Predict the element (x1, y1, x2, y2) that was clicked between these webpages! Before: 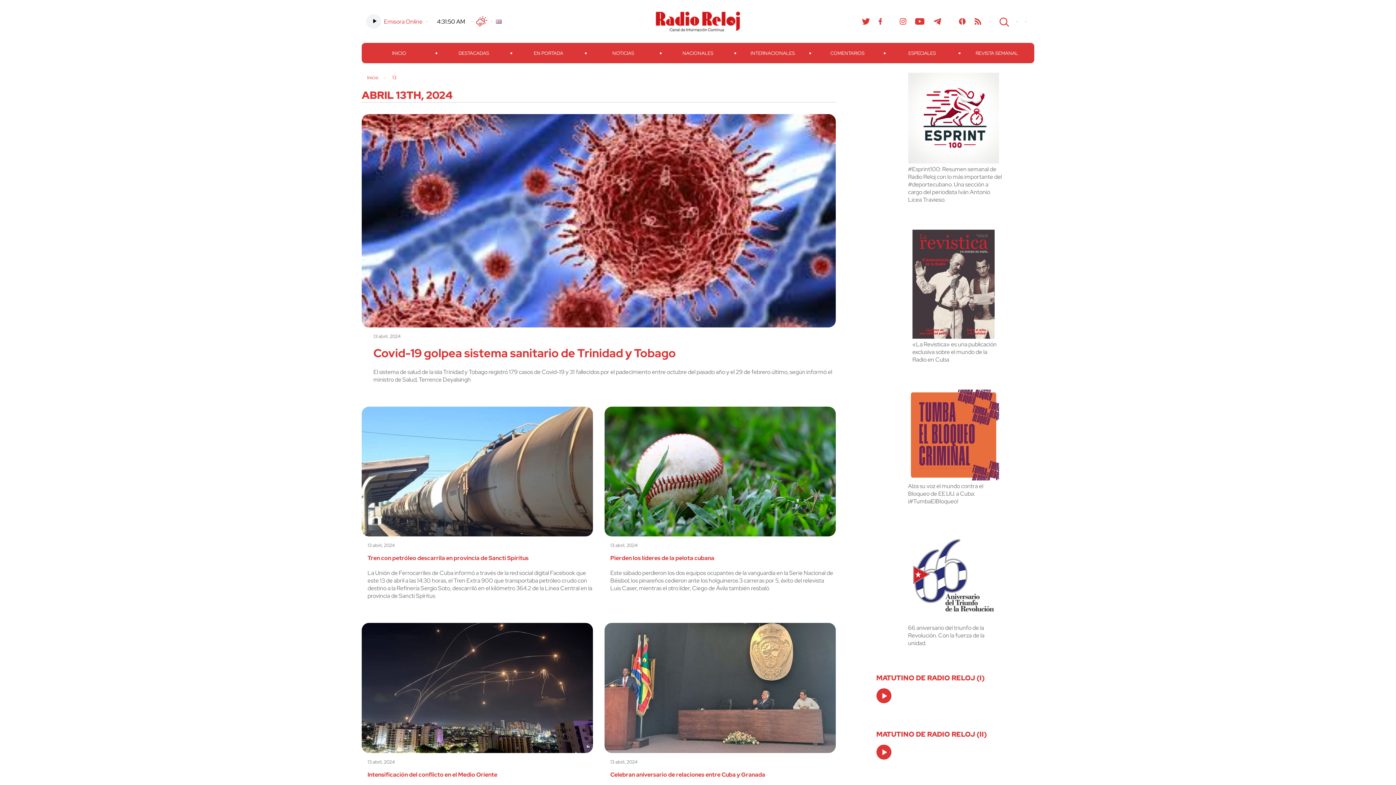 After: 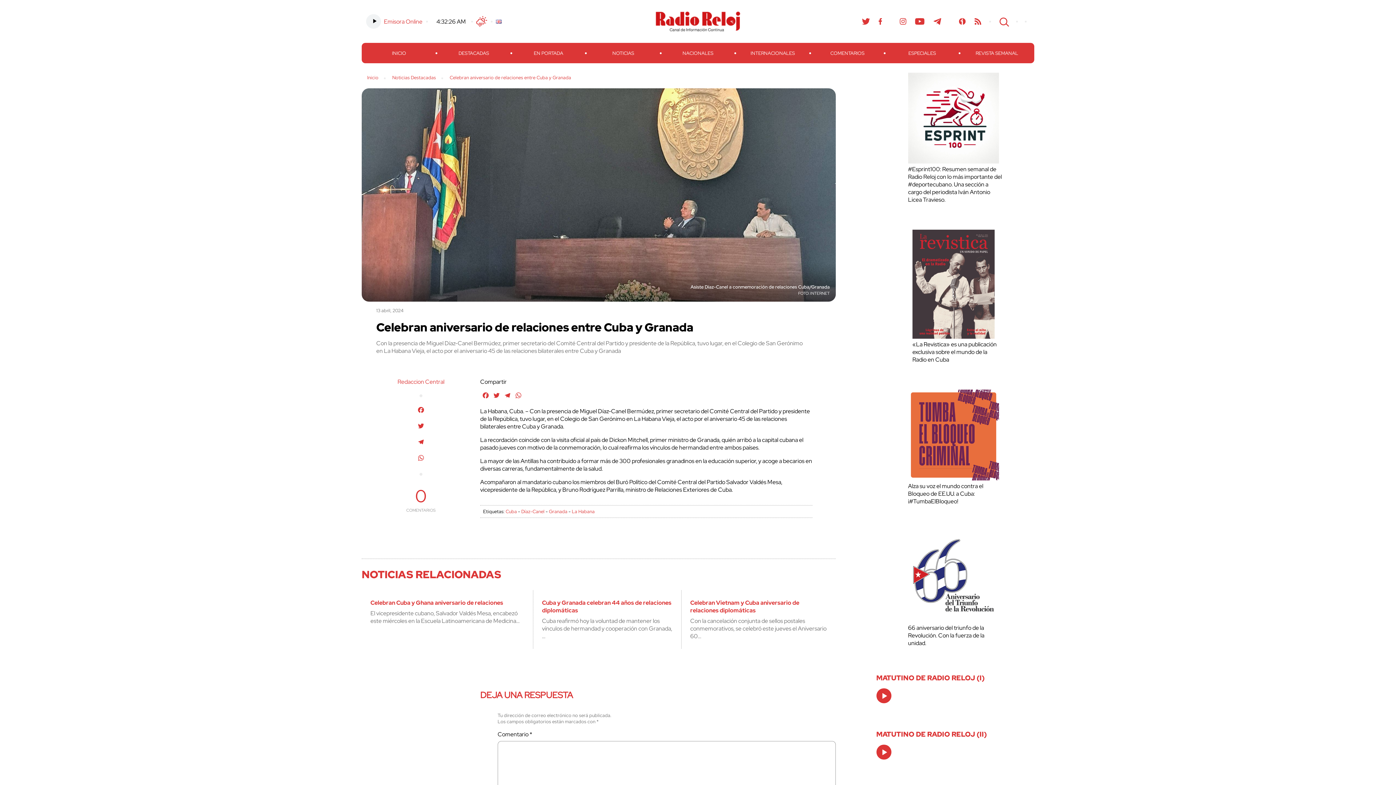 Action: label: Celebran aniversario de relaciones entre Cuba y Granada bbox: (610, 771, 835, 781)